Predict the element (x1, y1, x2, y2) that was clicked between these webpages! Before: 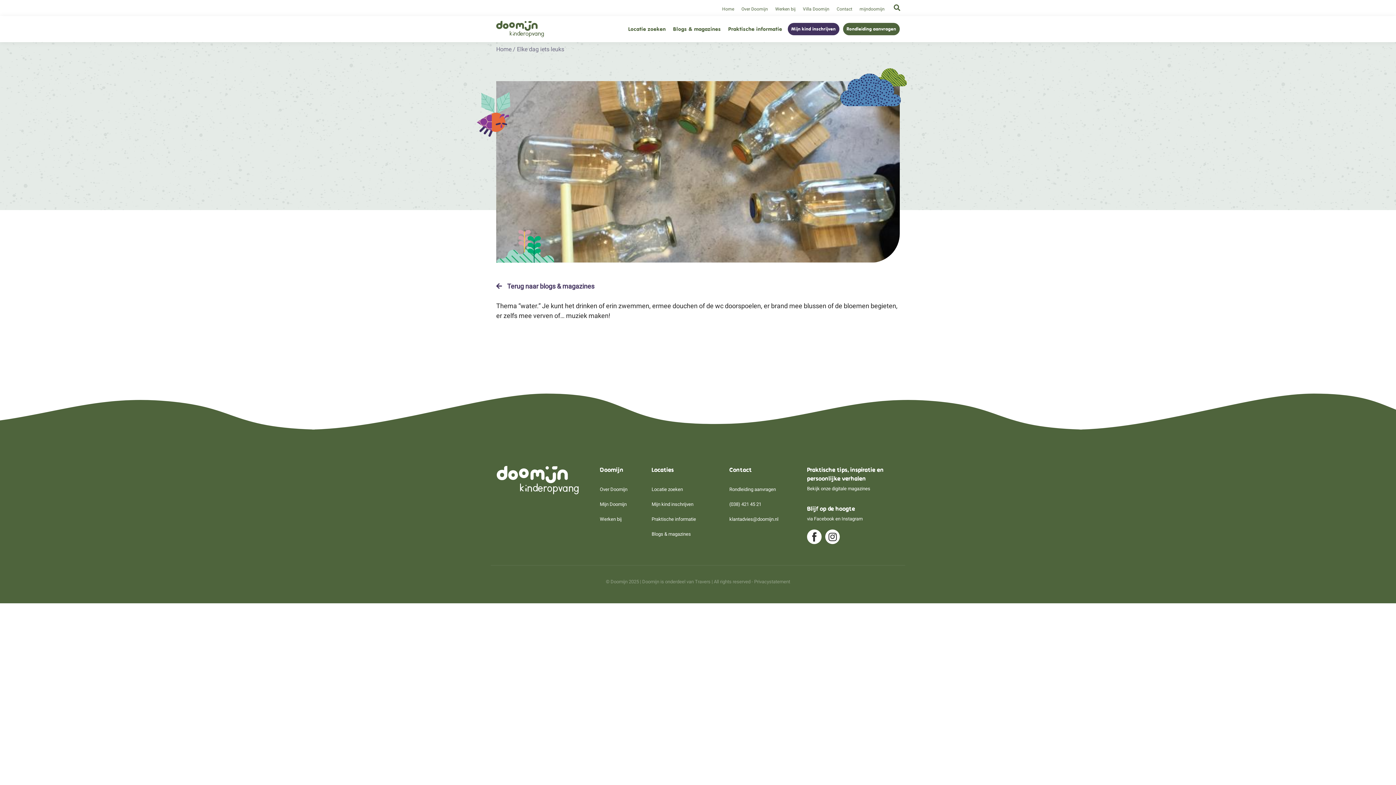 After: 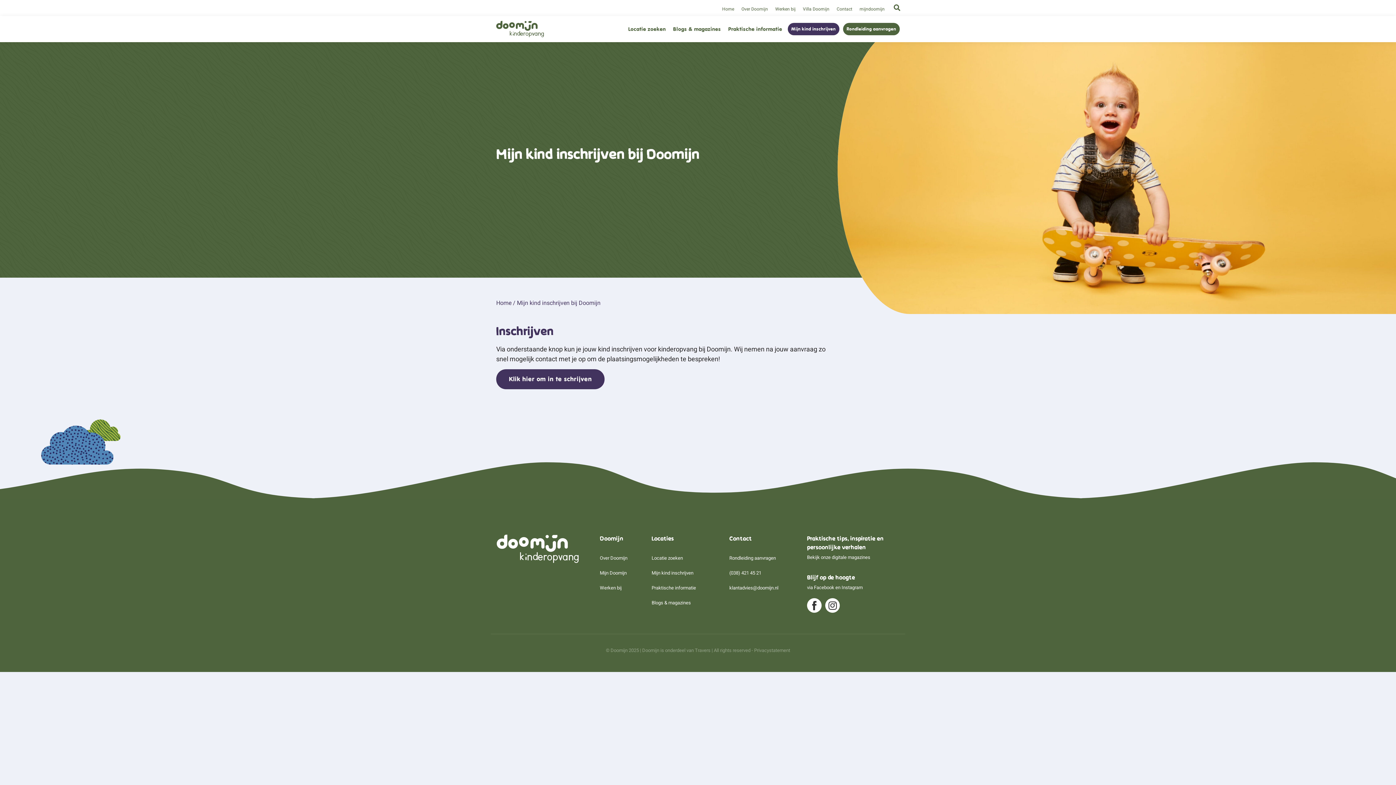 Action: label: Mijn kind inschrijven bbox: (651, 501, 693, 507)